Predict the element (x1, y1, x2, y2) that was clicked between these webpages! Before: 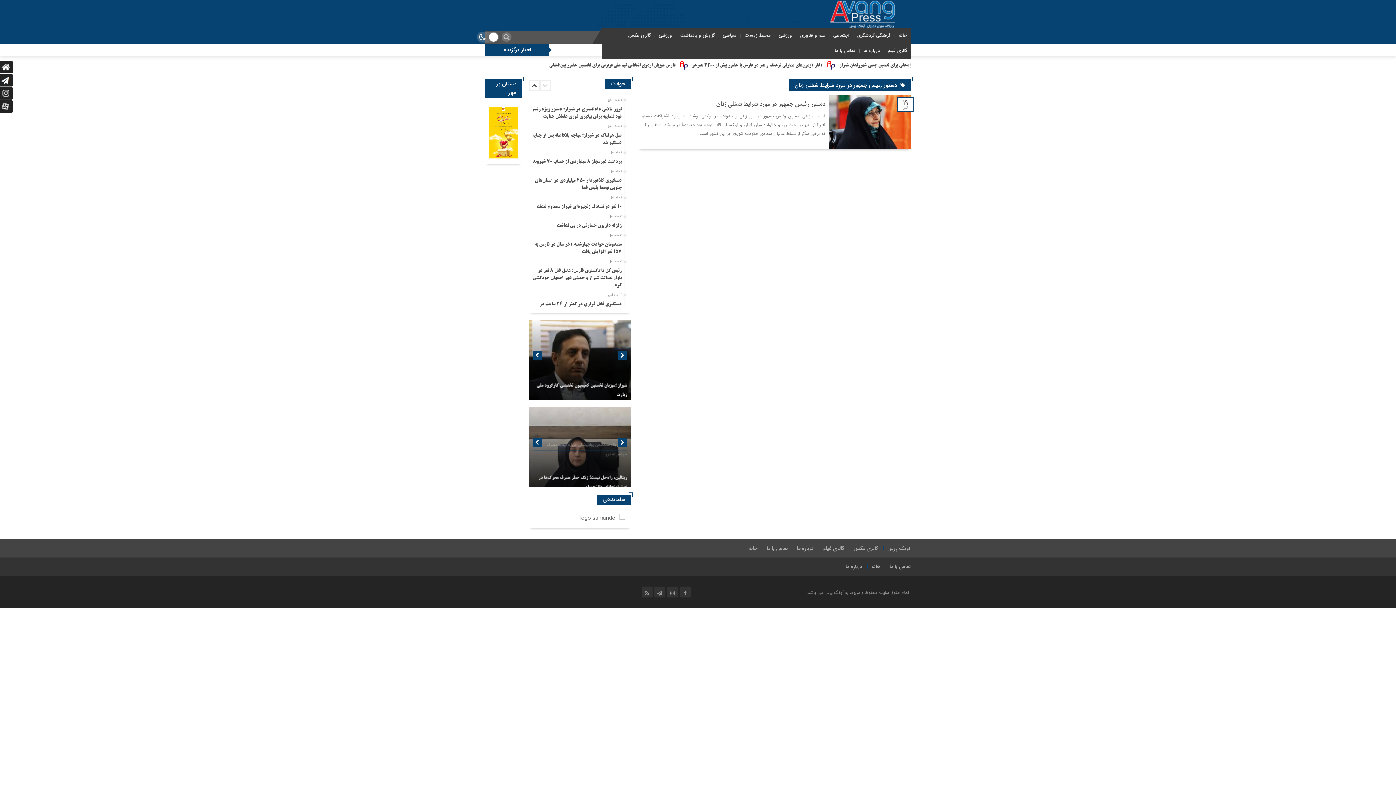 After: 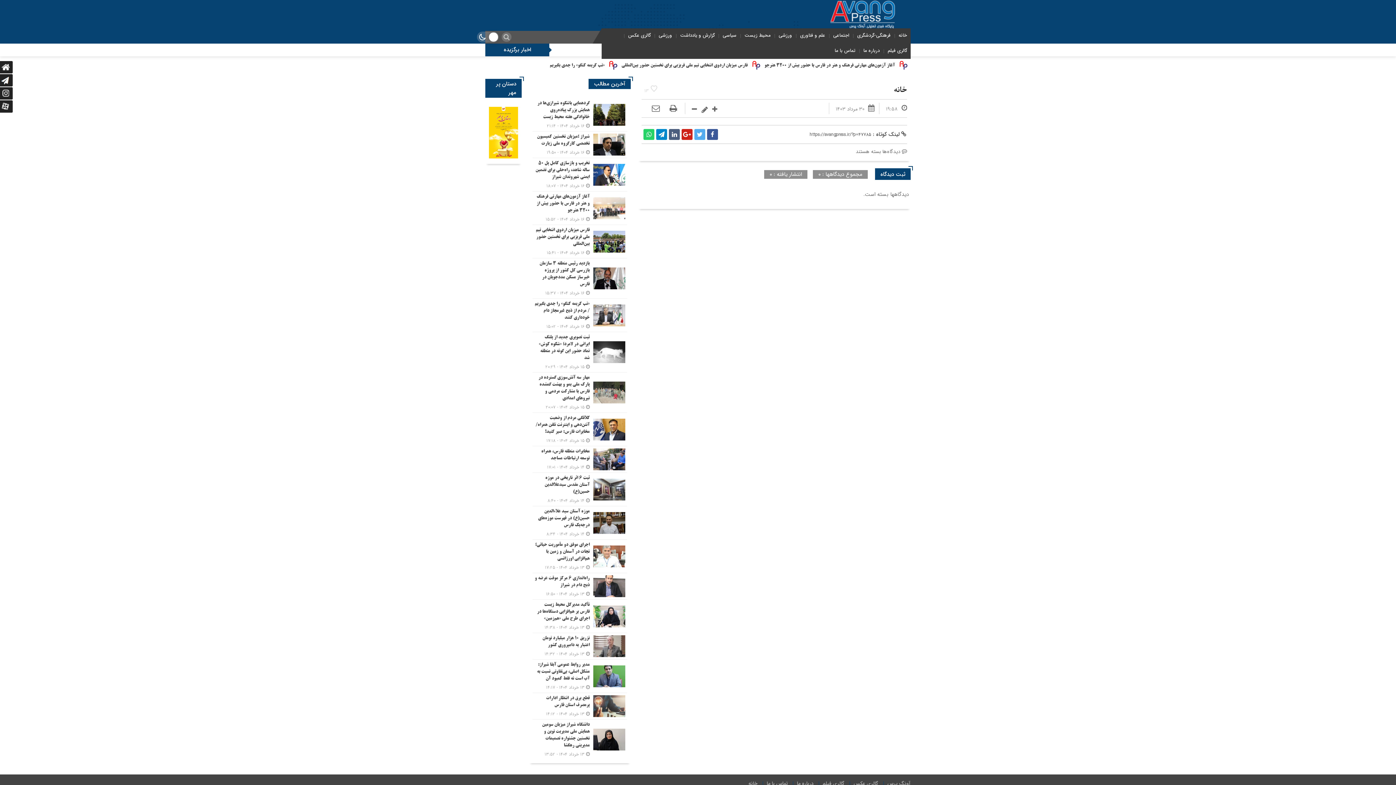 Action: bbox: (871, 557, 880, 576) label: خانه